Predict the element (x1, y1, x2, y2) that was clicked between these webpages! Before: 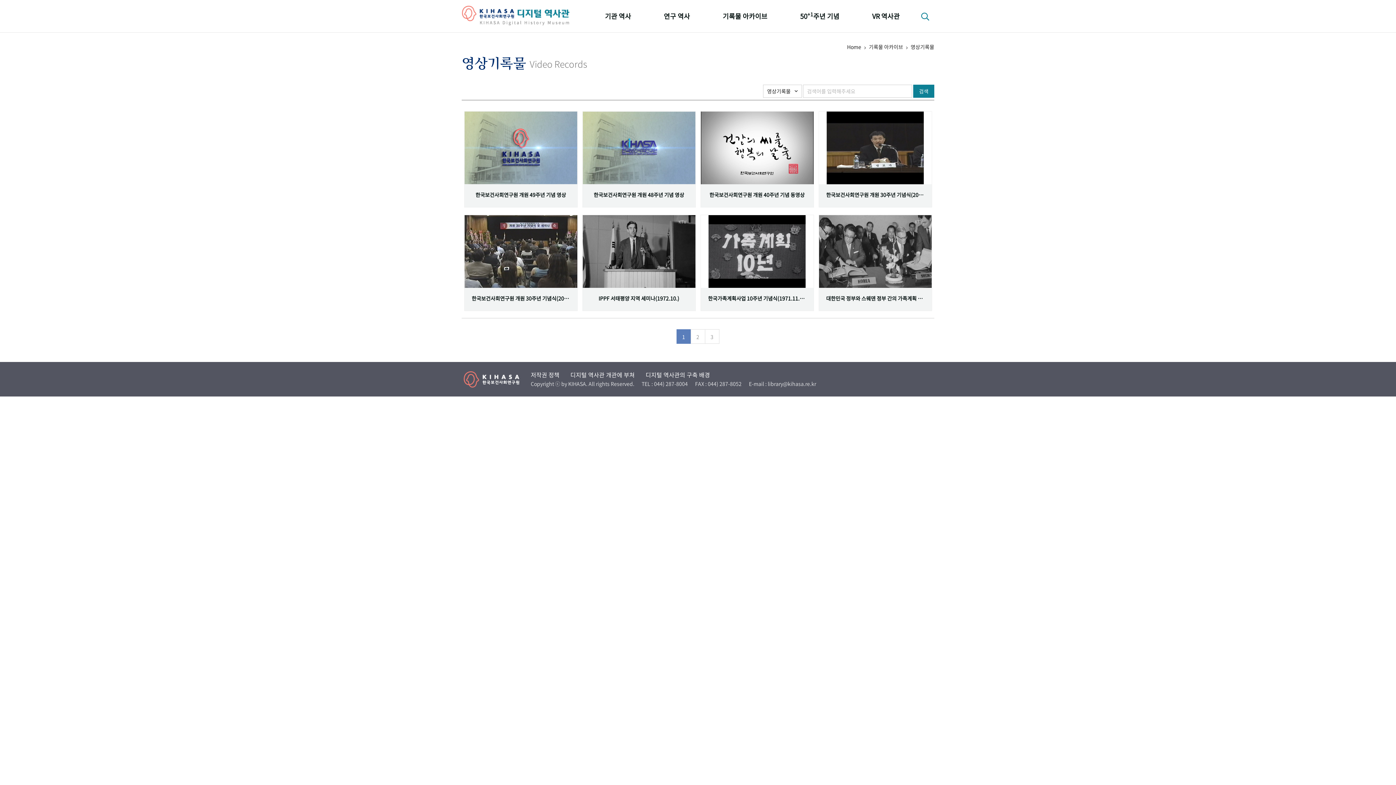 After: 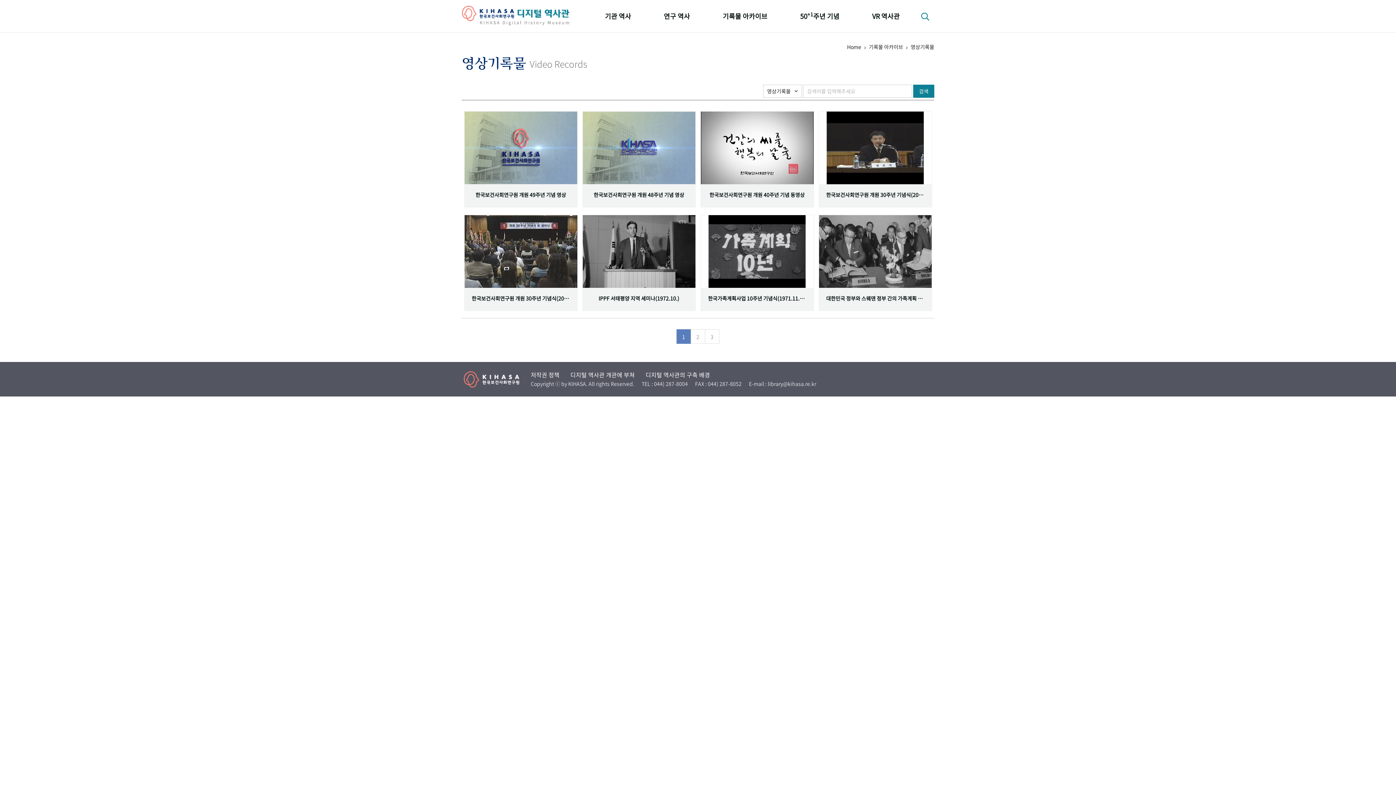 Action: bbox: (463, 375, 519, 382)